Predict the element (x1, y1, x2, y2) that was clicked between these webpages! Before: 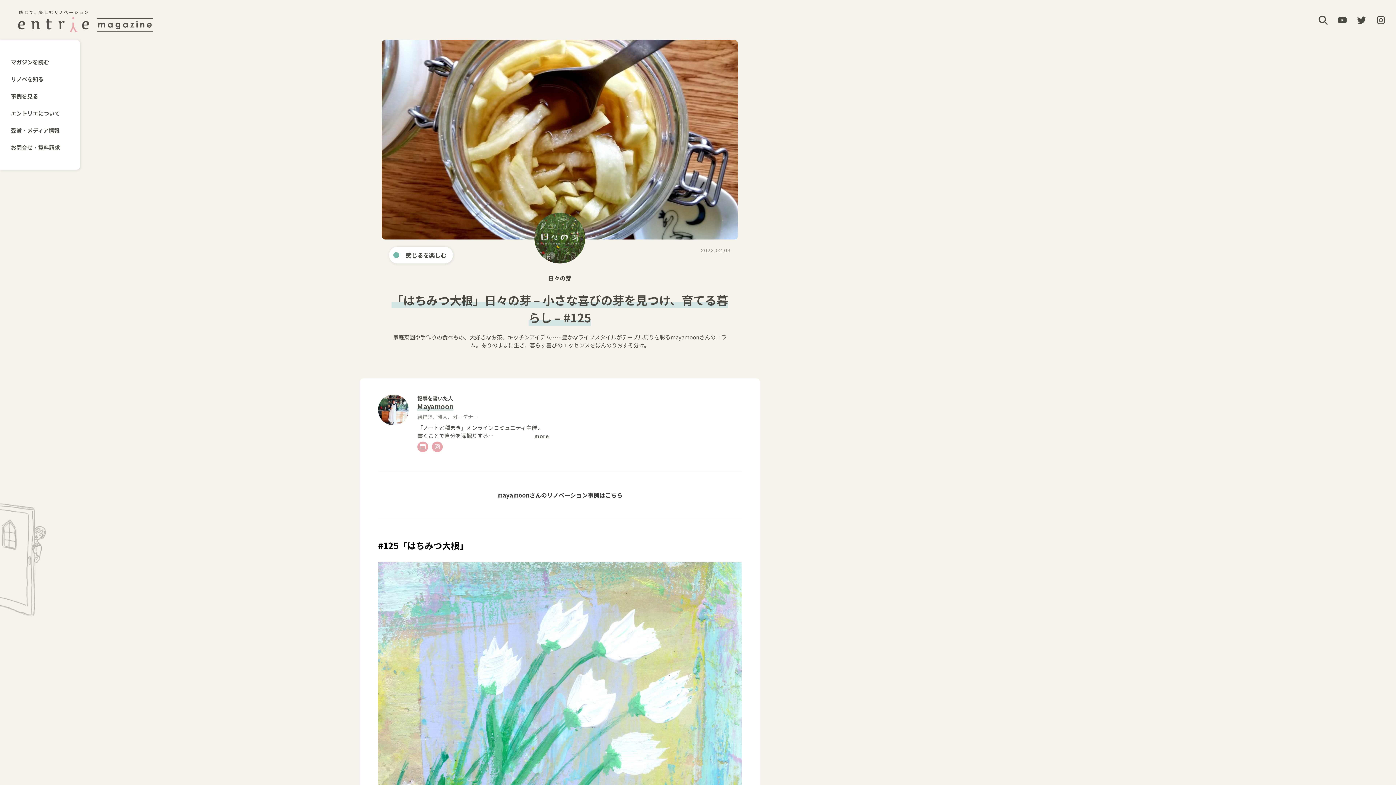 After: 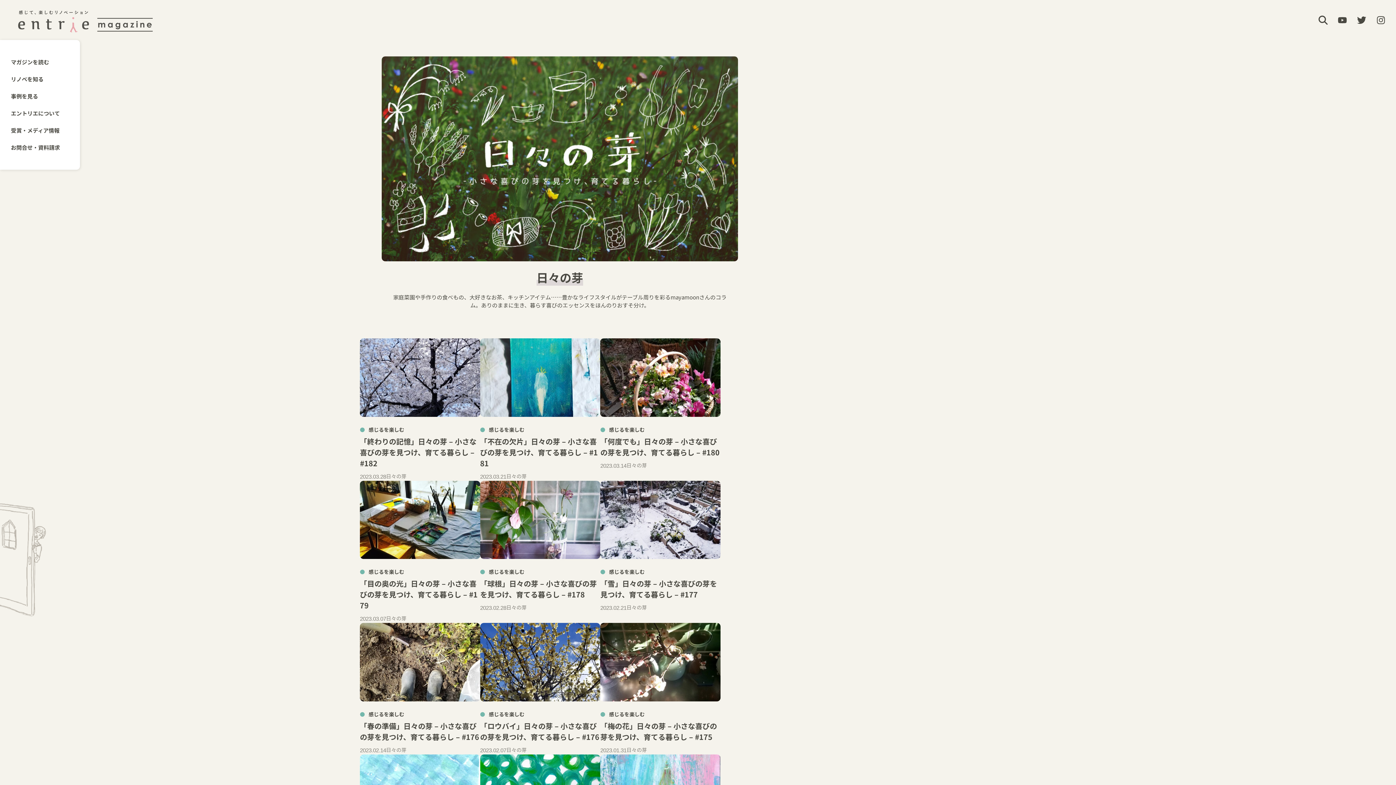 Action: bbox: (534, 232, 585, 241)